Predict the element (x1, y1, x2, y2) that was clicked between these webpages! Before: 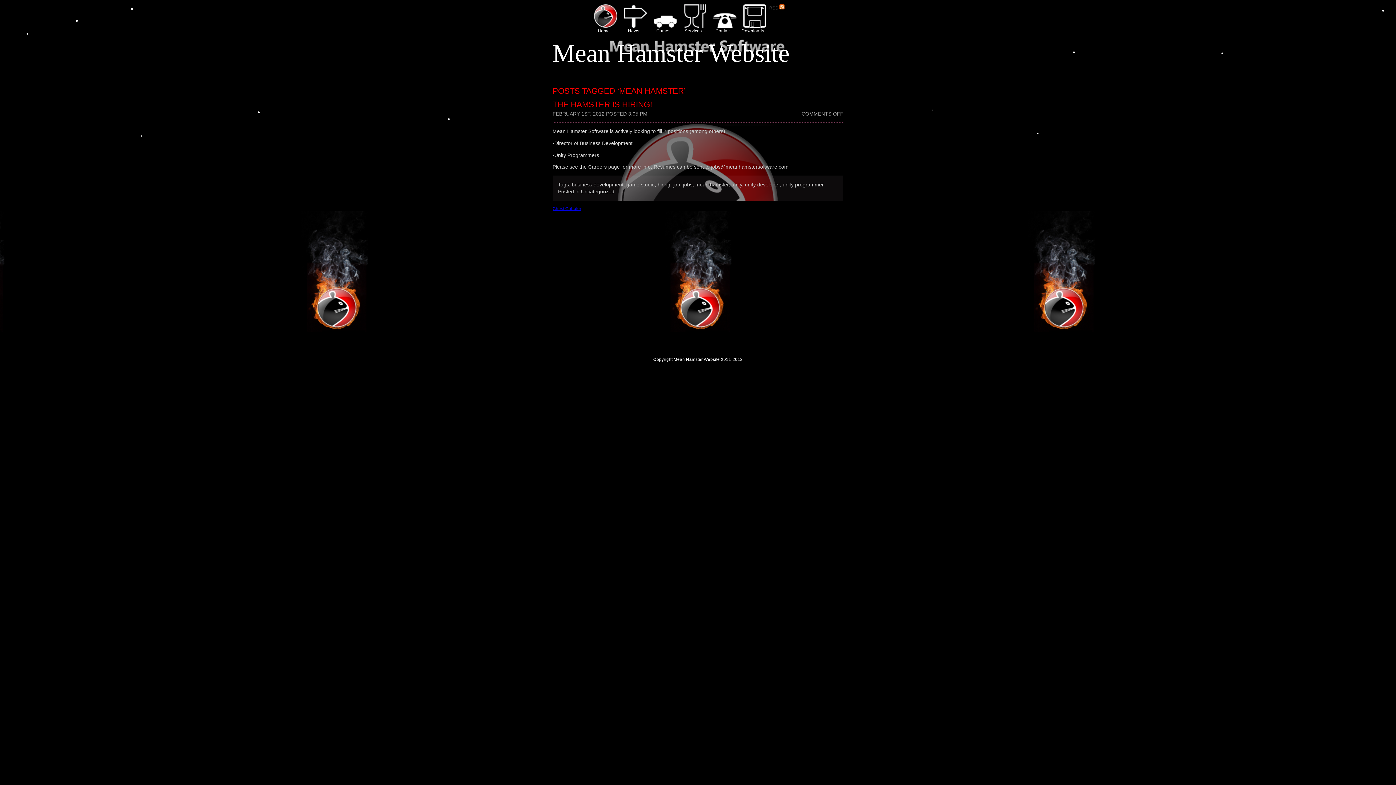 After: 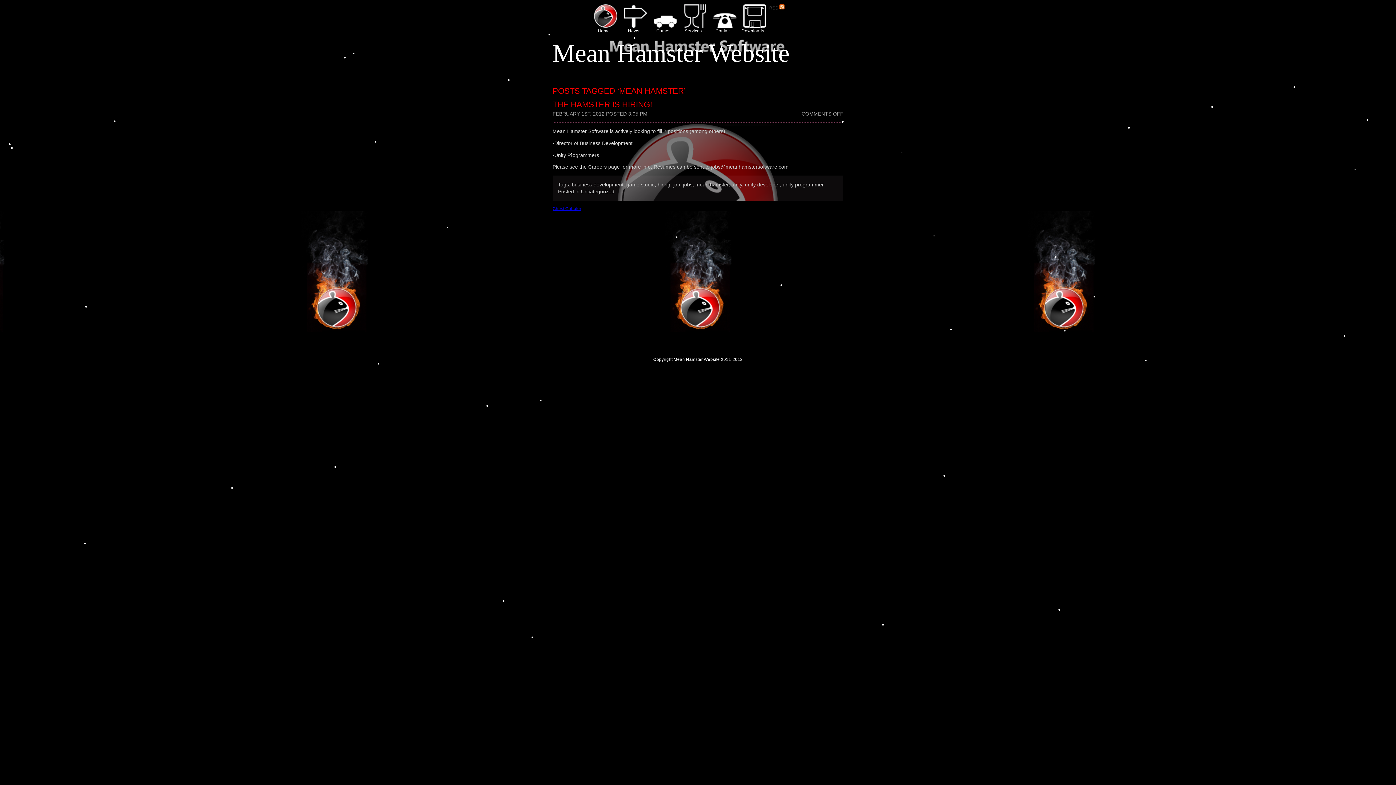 Action: label: mean hamster bbox: (695, 181, 728, 187)